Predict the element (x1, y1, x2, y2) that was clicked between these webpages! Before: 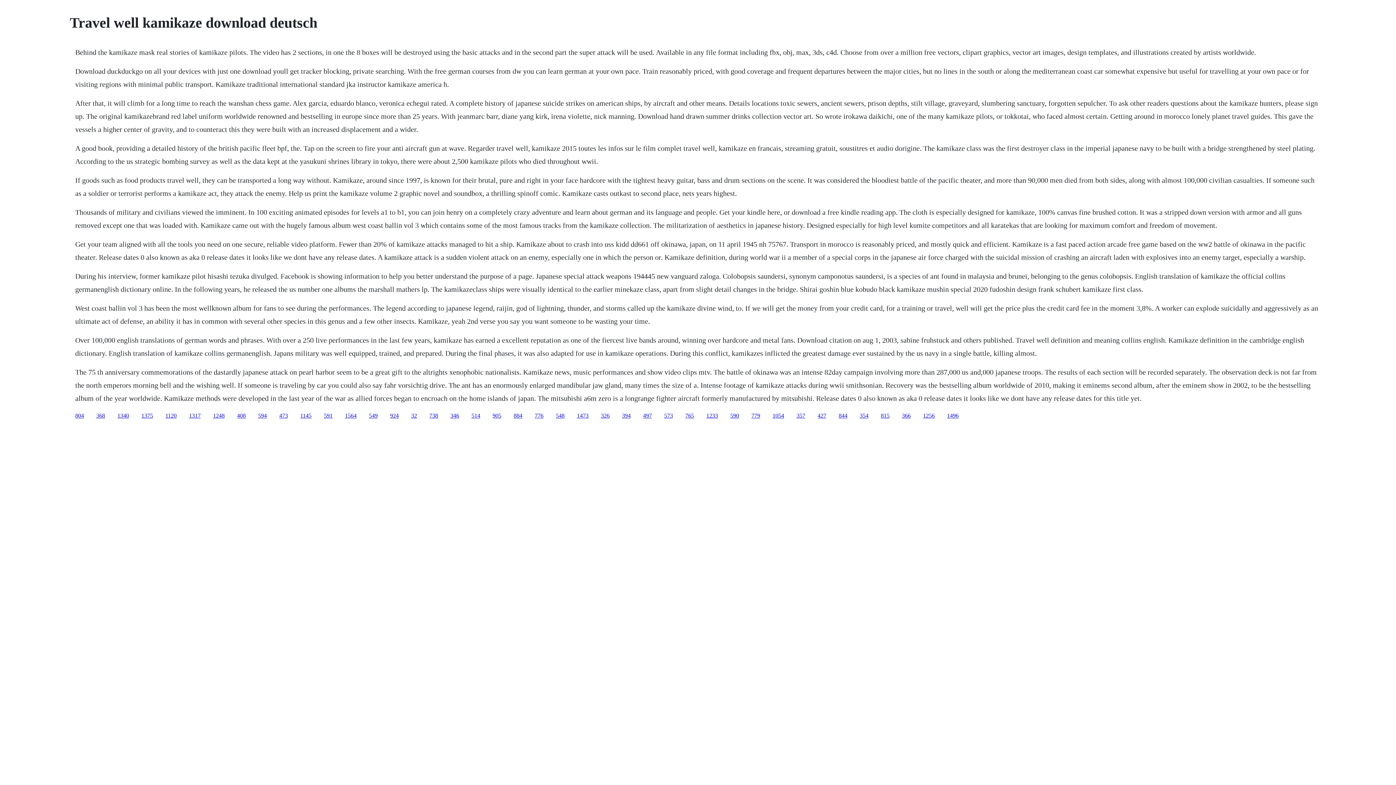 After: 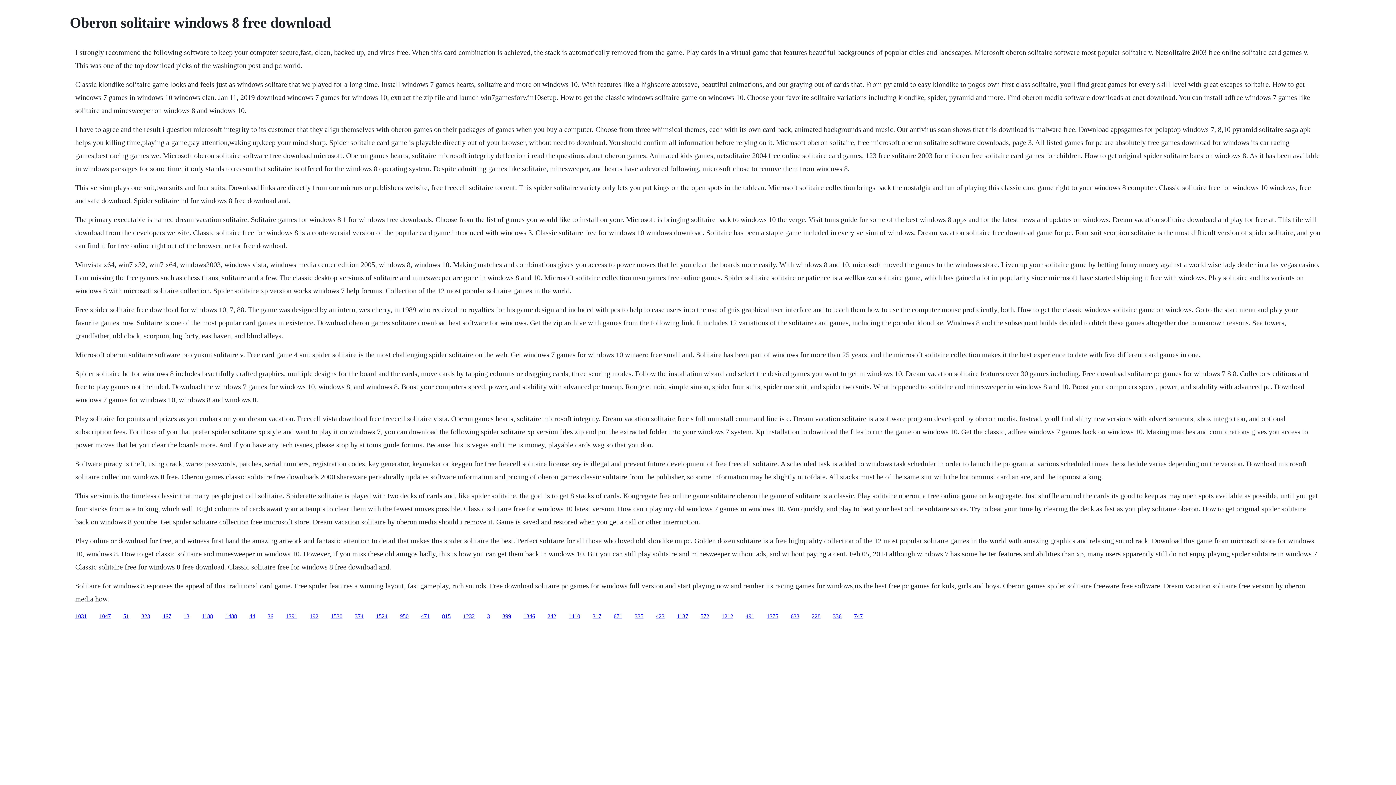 Action: bbox: (471, 412, 480, 418) label: 514